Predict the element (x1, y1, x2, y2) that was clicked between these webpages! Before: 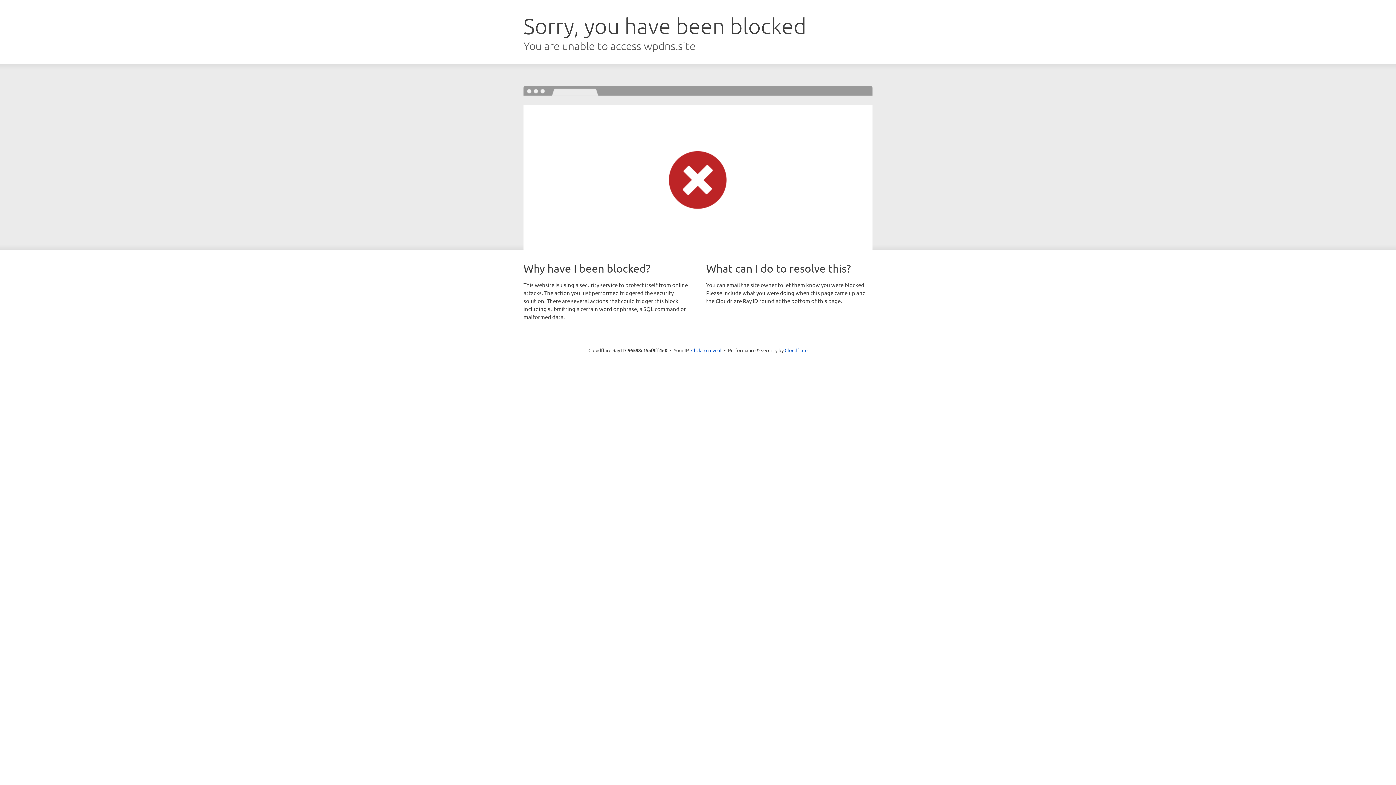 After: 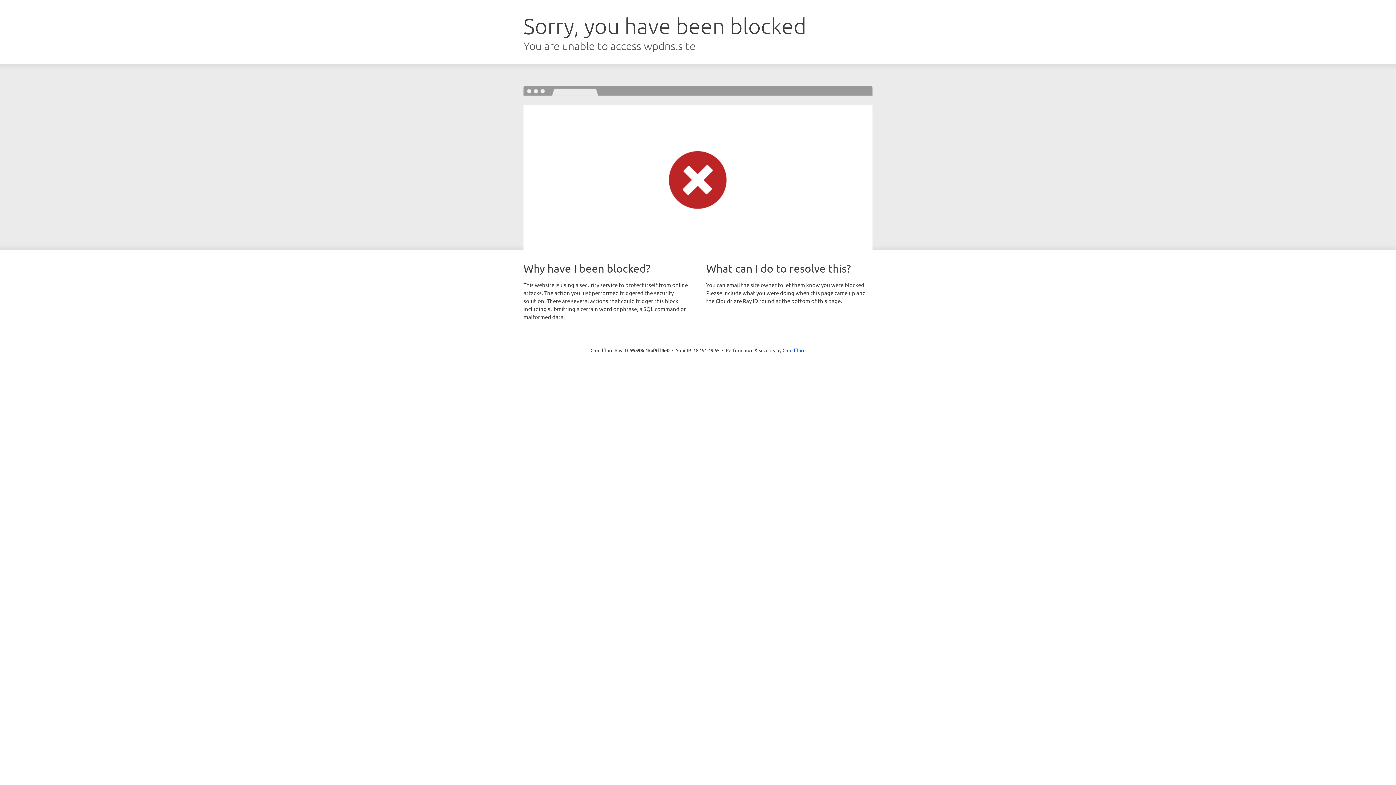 Action: bbox: (691, 346, 721, 353) label: Click to reveal